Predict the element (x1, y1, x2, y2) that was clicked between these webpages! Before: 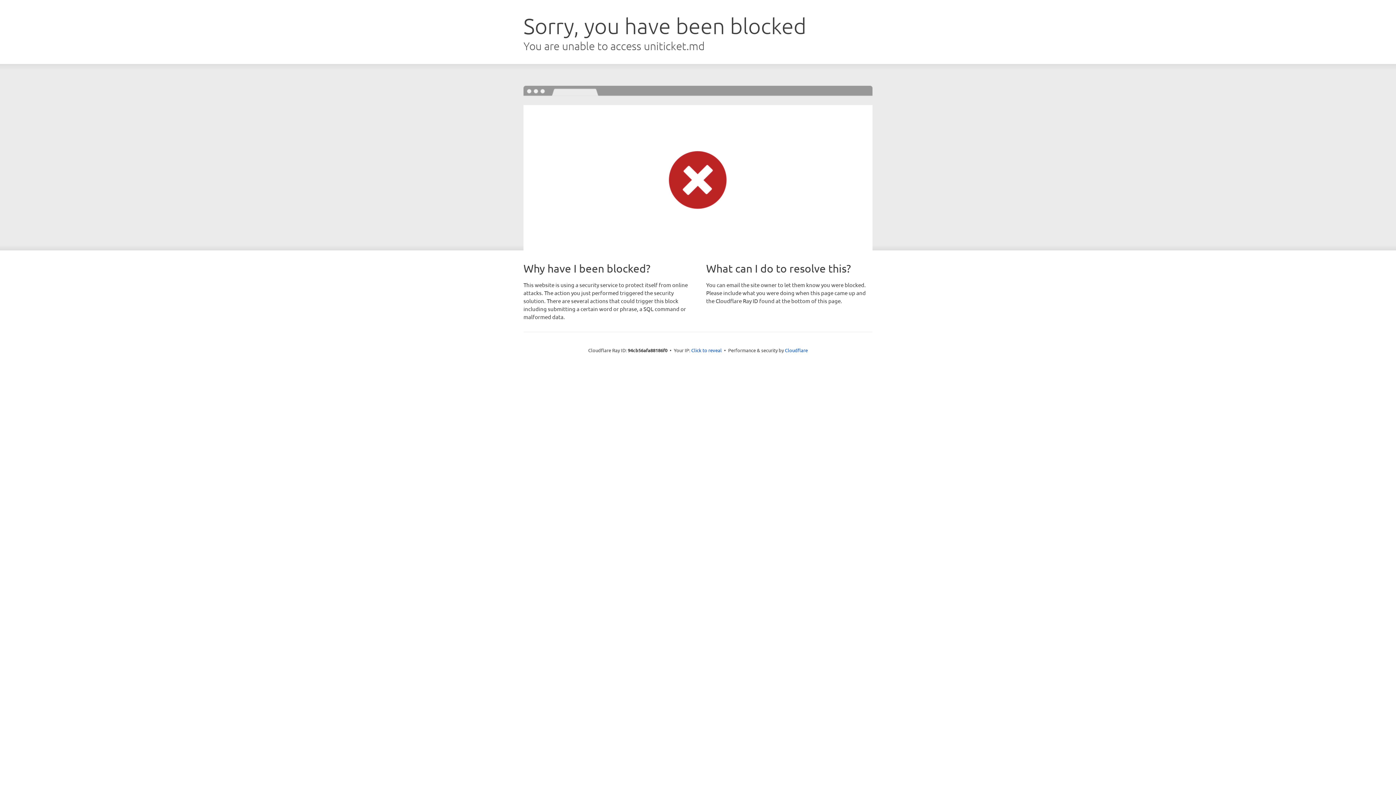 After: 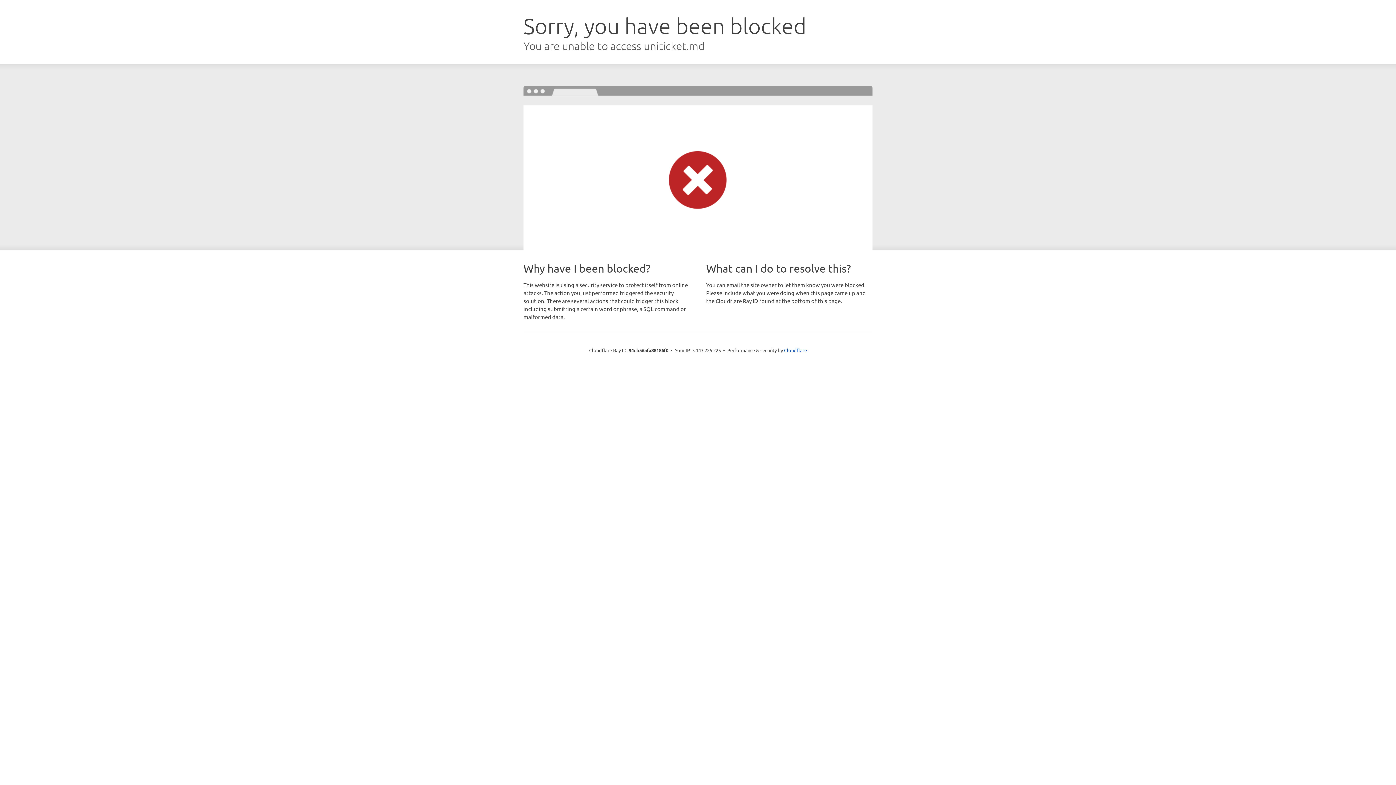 Action: bbox: (691, 346, 722, 353) label: Click to reveal